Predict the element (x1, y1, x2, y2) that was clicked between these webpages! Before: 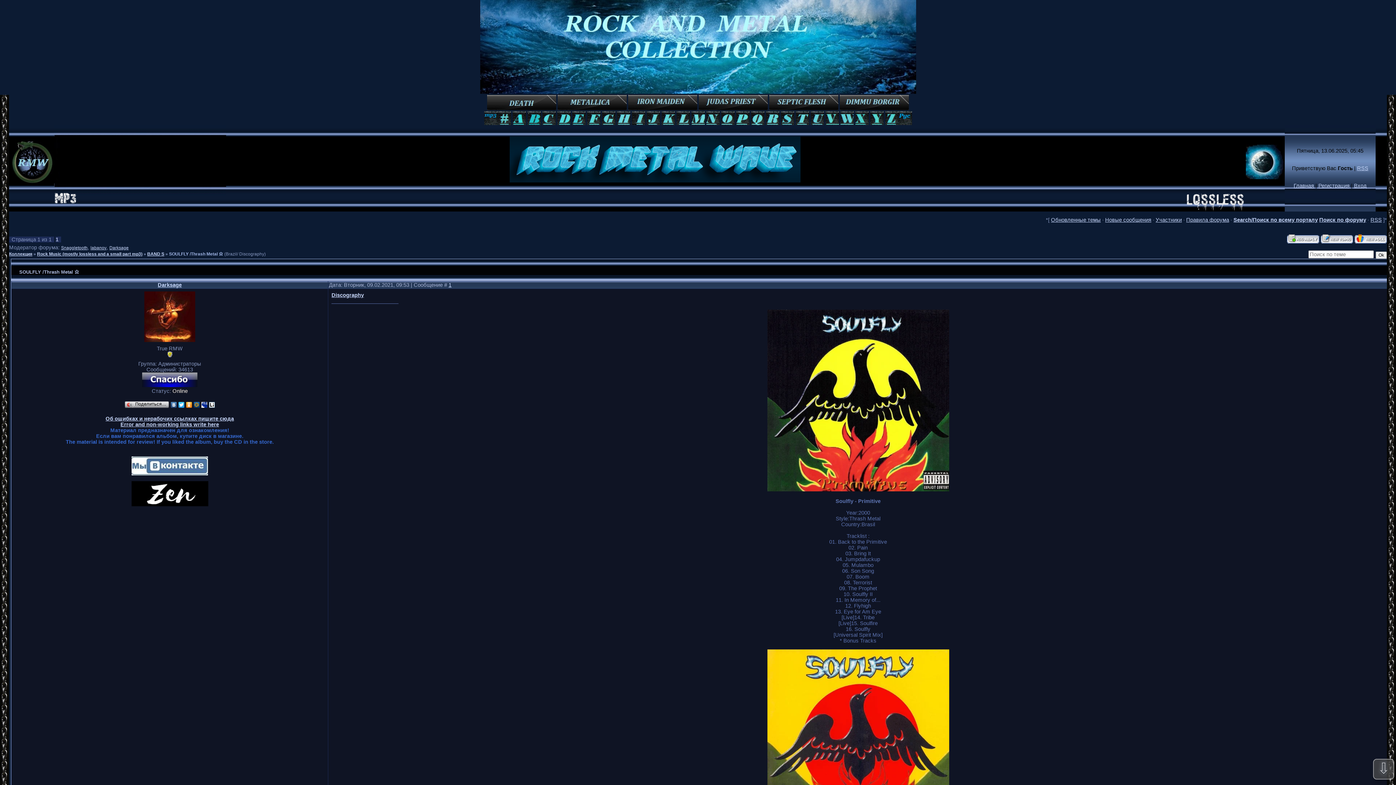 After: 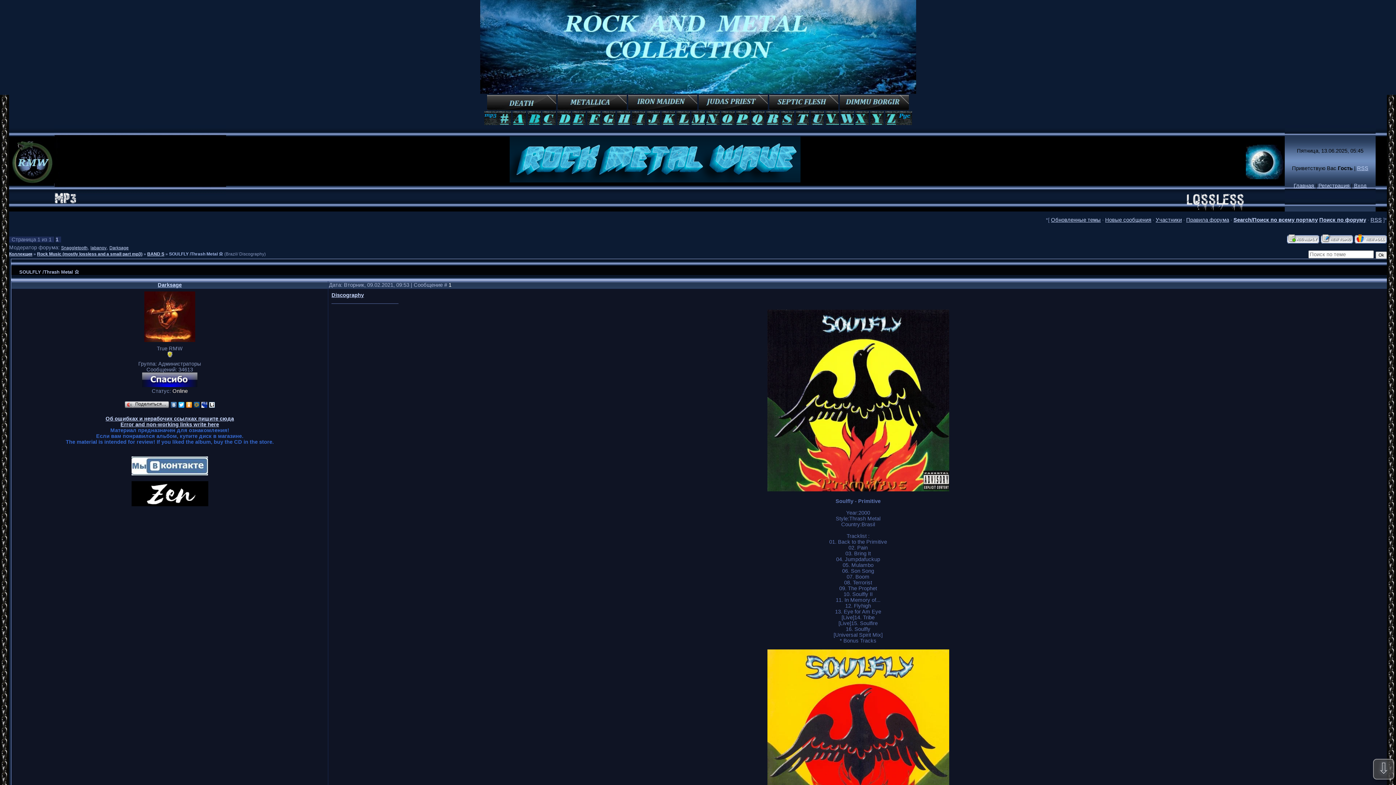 Action: bbox: (448, 282, 451, 287) label: 1